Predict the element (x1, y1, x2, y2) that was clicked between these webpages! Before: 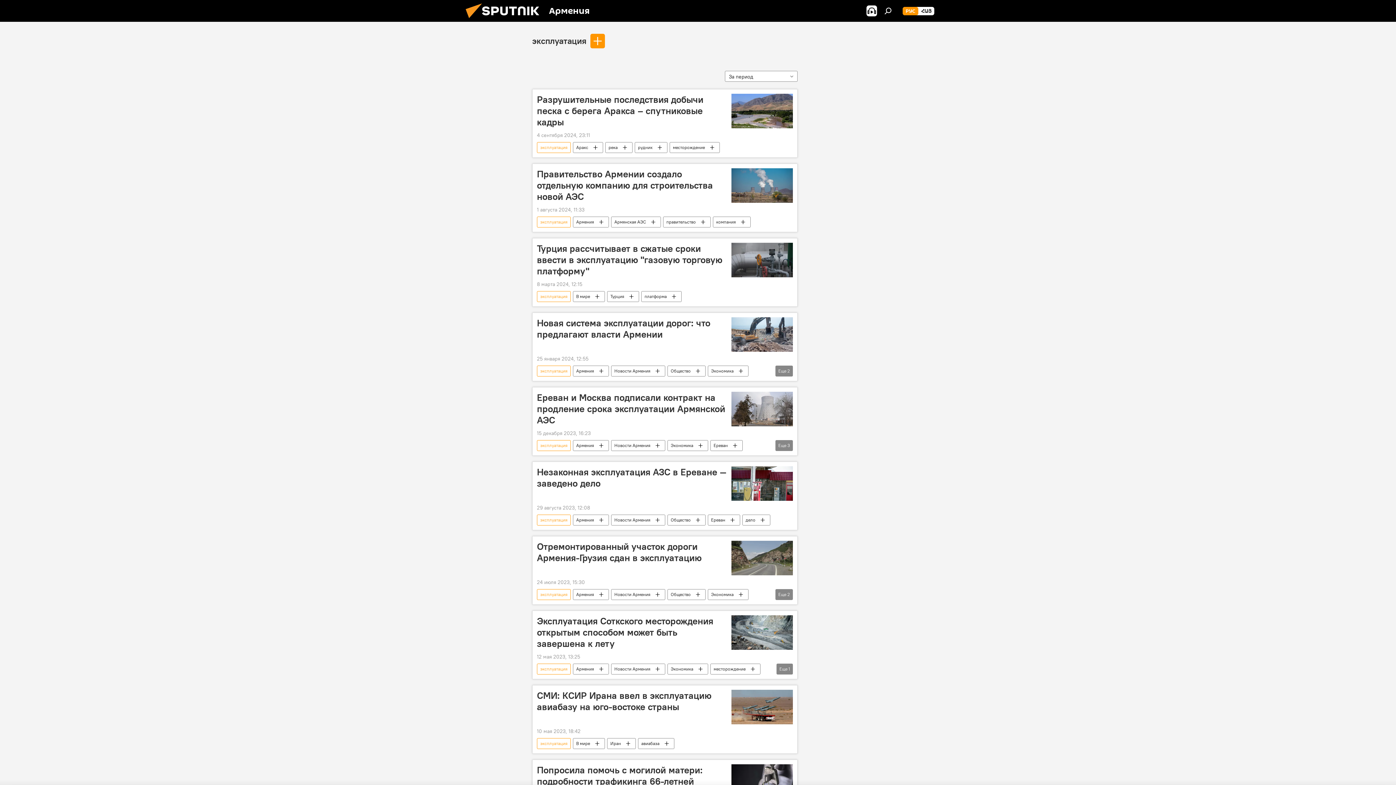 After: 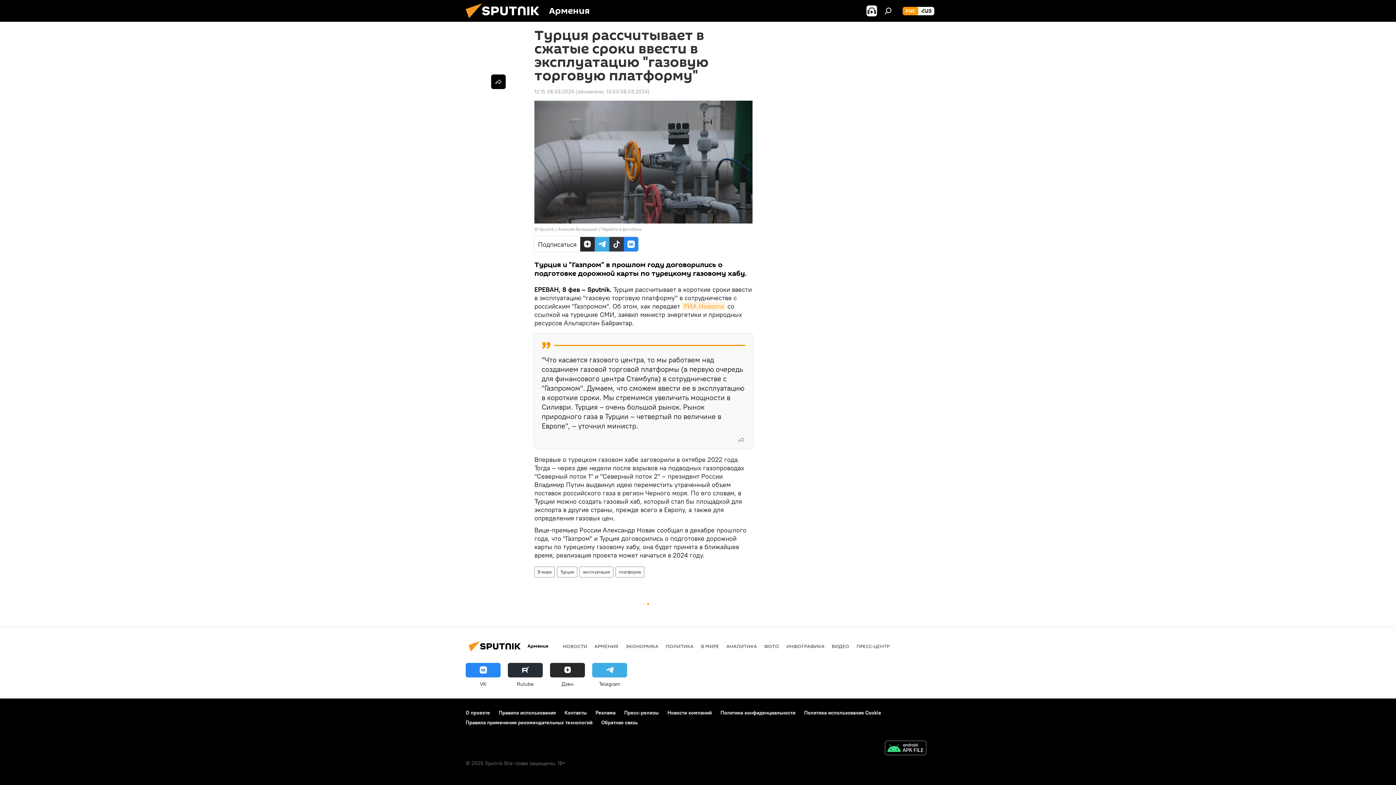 Action: bbox: (537, 242, 727, 277) label: Турция рассчитывает в сжатые сроки ввести в эксплуатацию "газовую торговую платформу"